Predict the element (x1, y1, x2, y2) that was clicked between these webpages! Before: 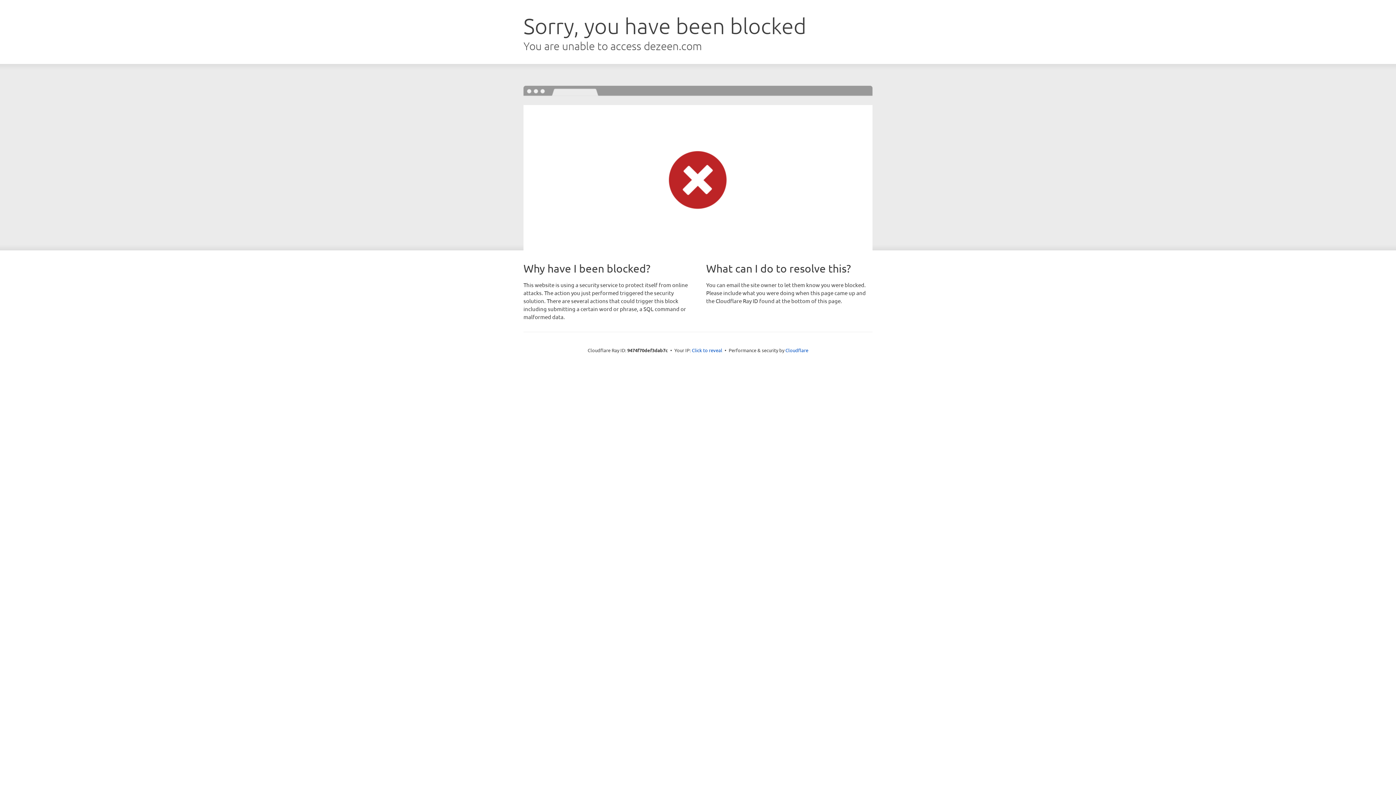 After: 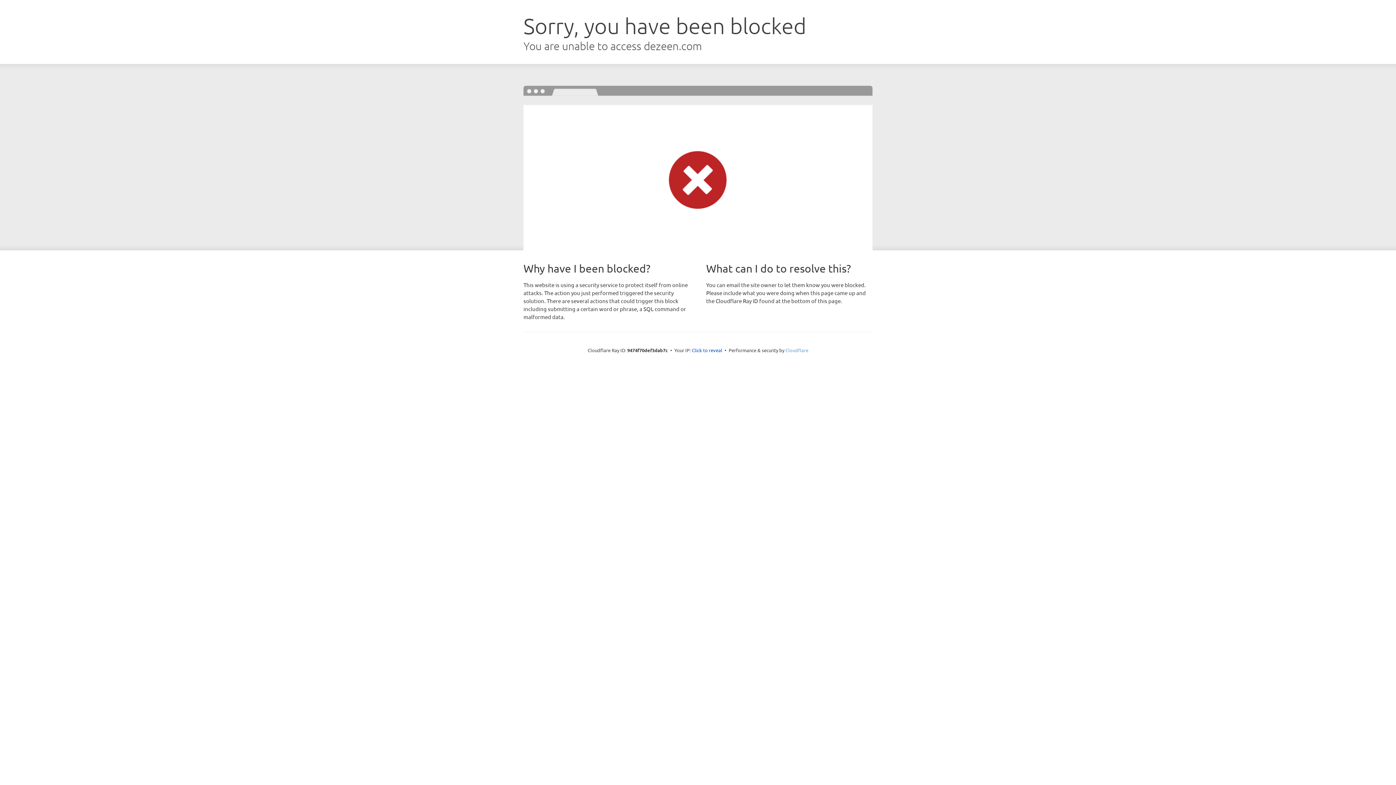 Action: label: Cloudflare bbox: (785, 347, 808, 353)